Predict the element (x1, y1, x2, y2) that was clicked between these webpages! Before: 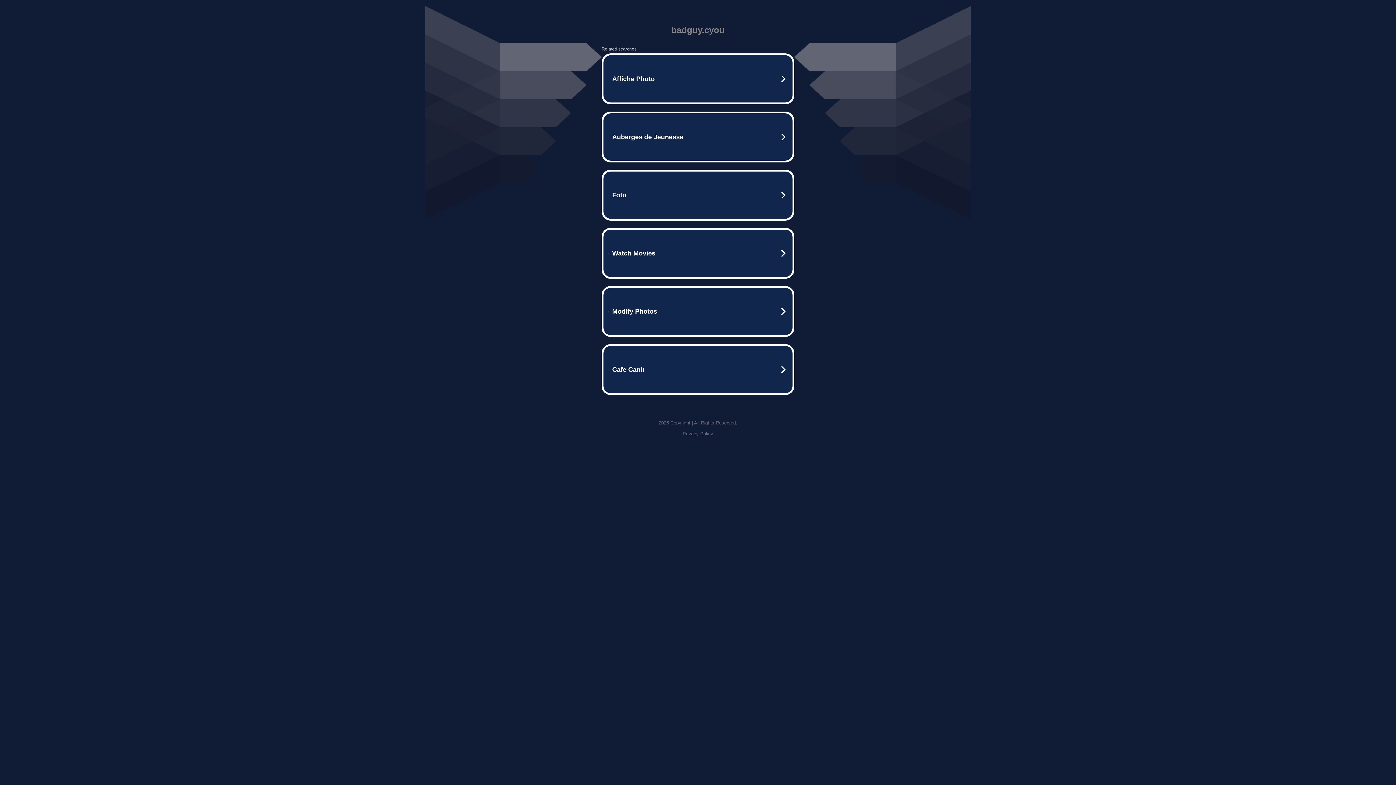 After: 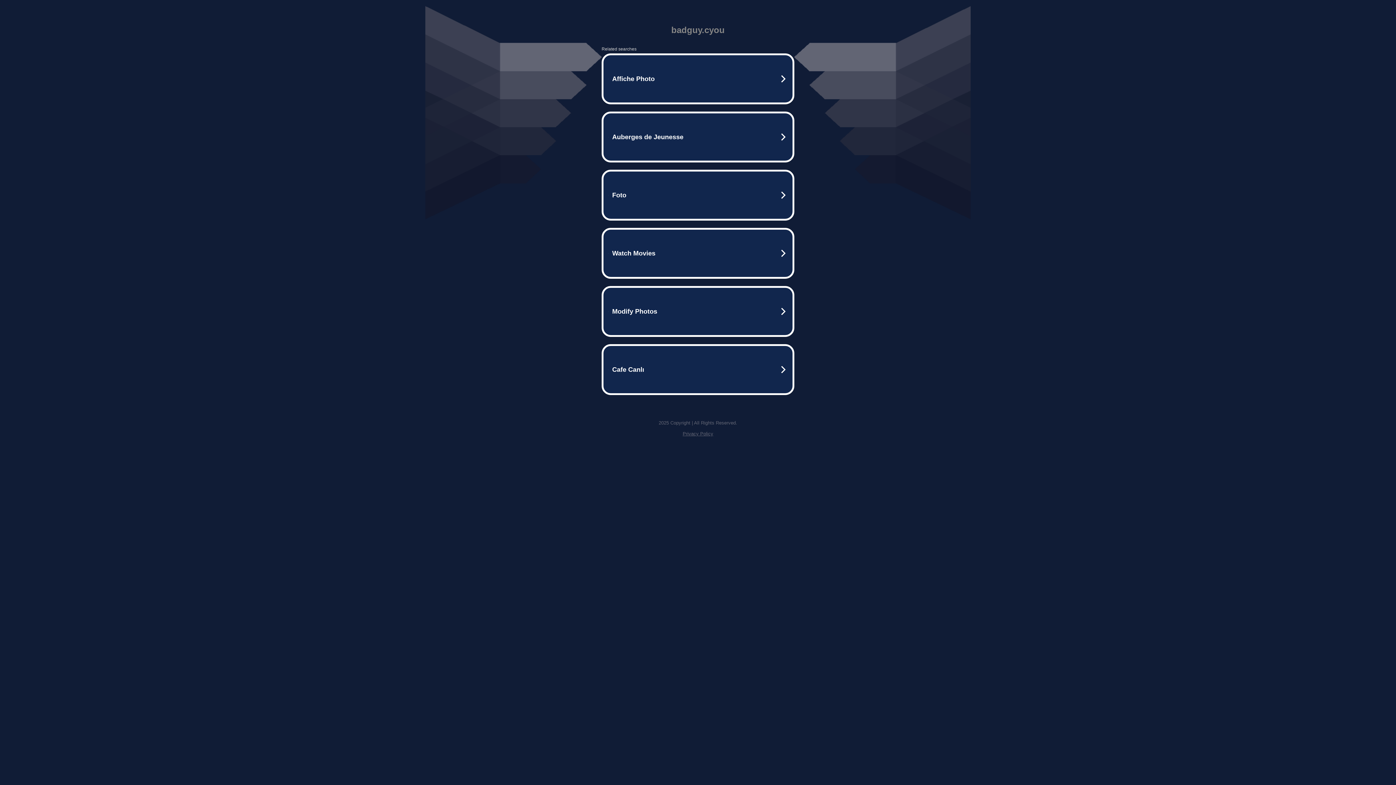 Action: label: Privacy Policy bbox: (682, 431, 713, 436)